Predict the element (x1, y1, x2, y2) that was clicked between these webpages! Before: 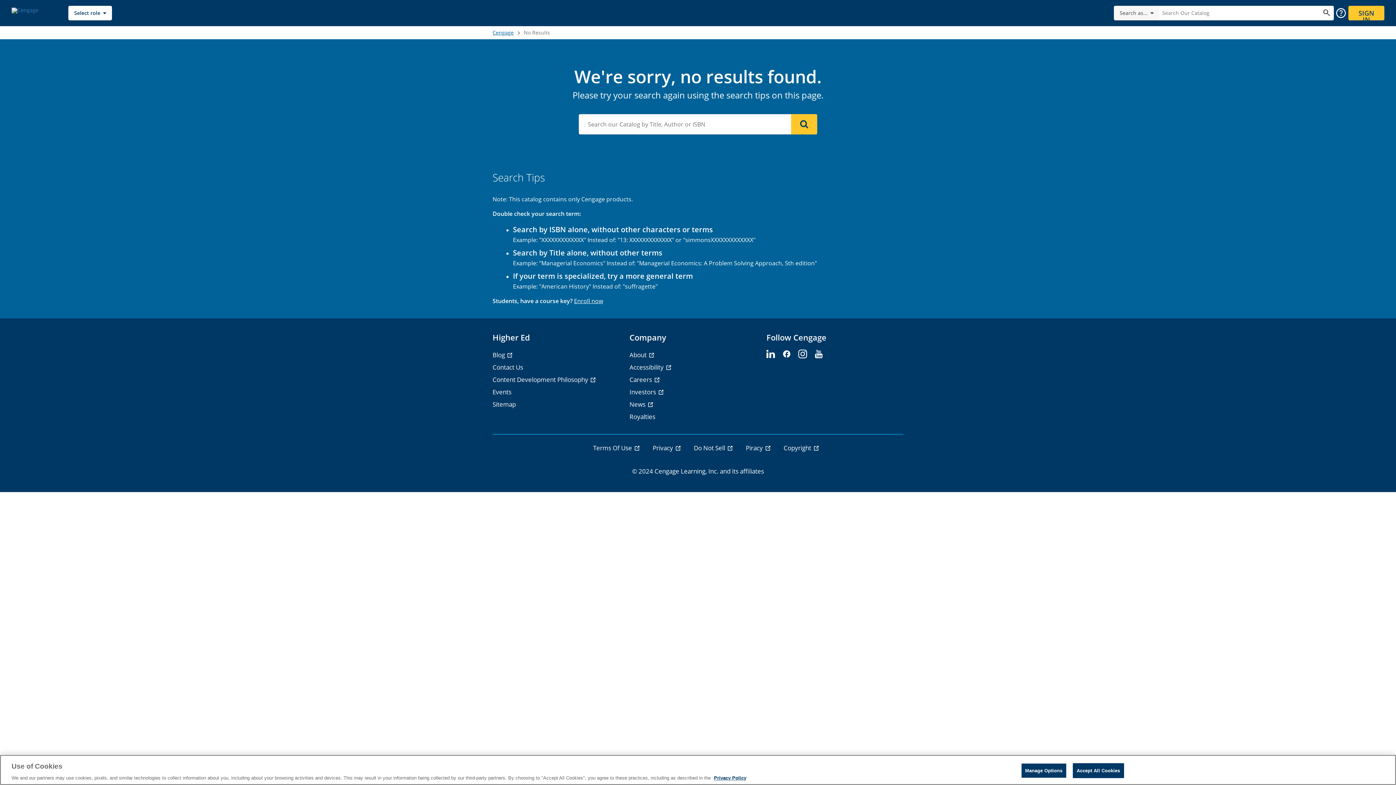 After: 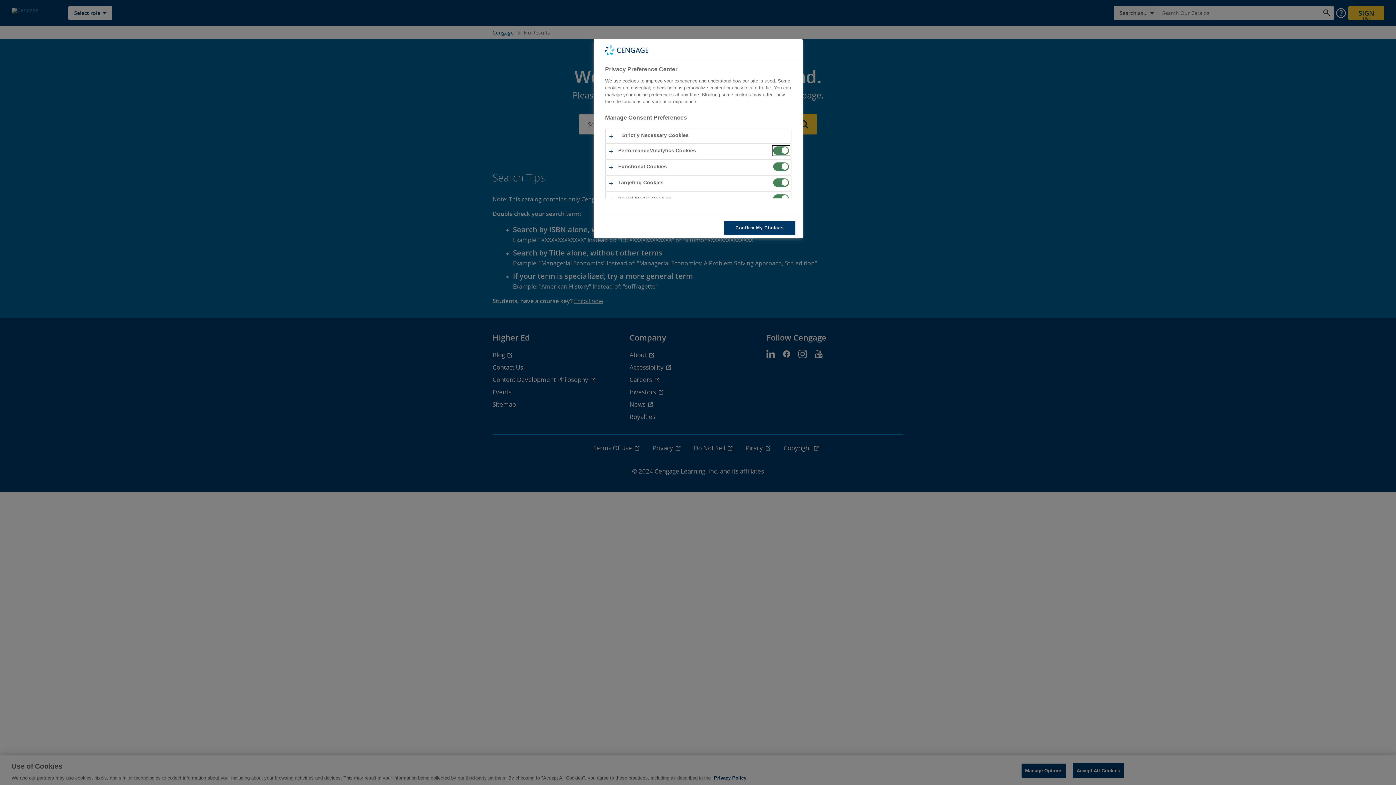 Action: label: Manage Options bbox: (1021, 763, 1066, 778)